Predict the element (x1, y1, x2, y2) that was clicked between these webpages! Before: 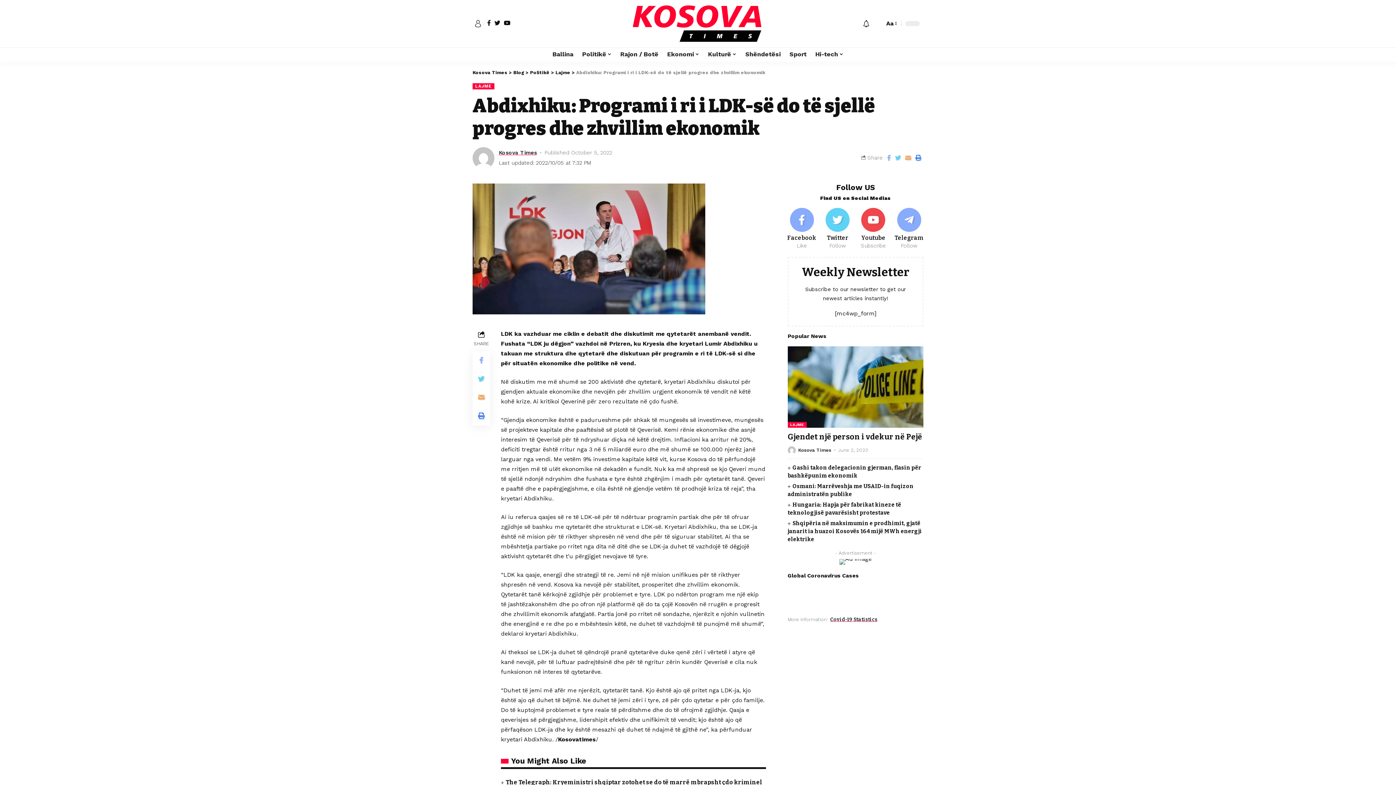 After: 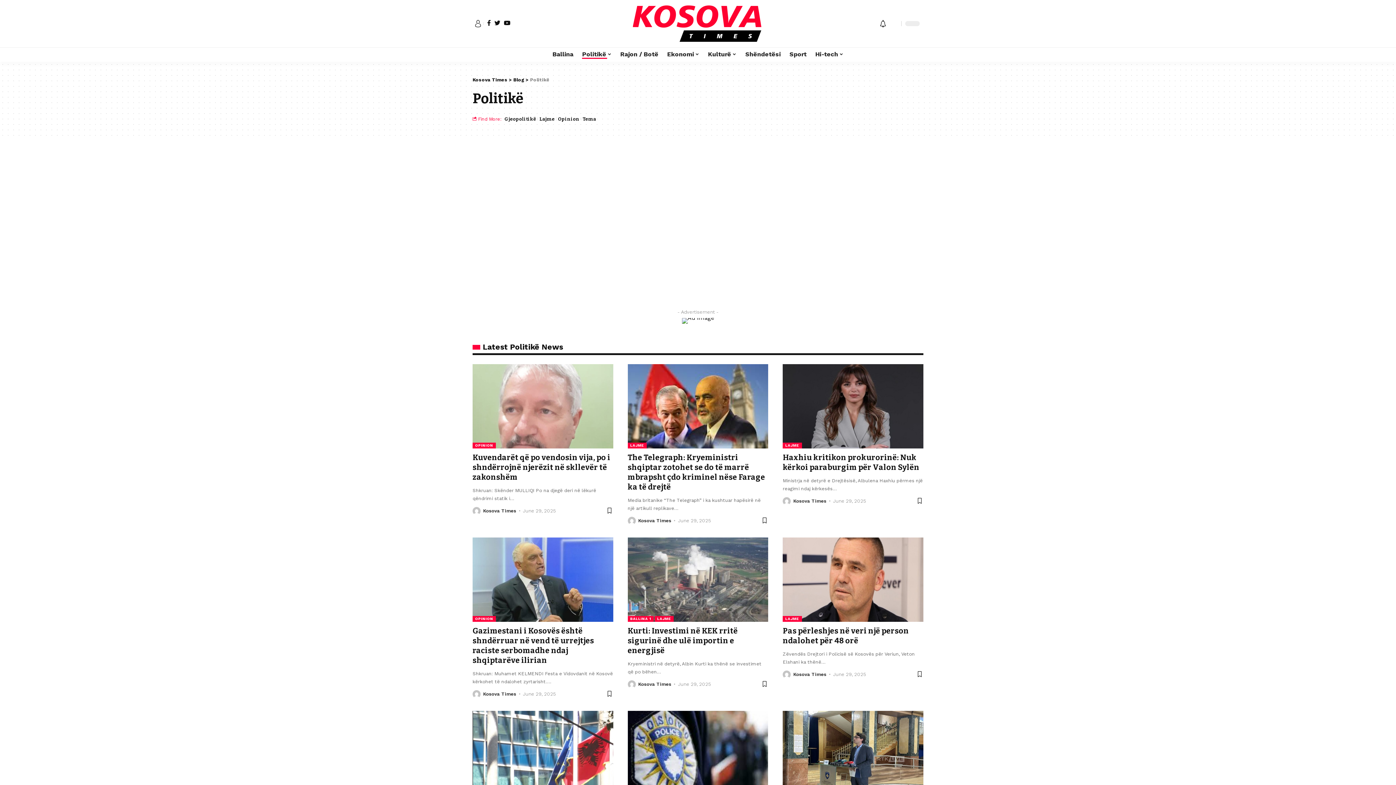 Action: label: Politikë bbox: (577, 47, 616, 61)